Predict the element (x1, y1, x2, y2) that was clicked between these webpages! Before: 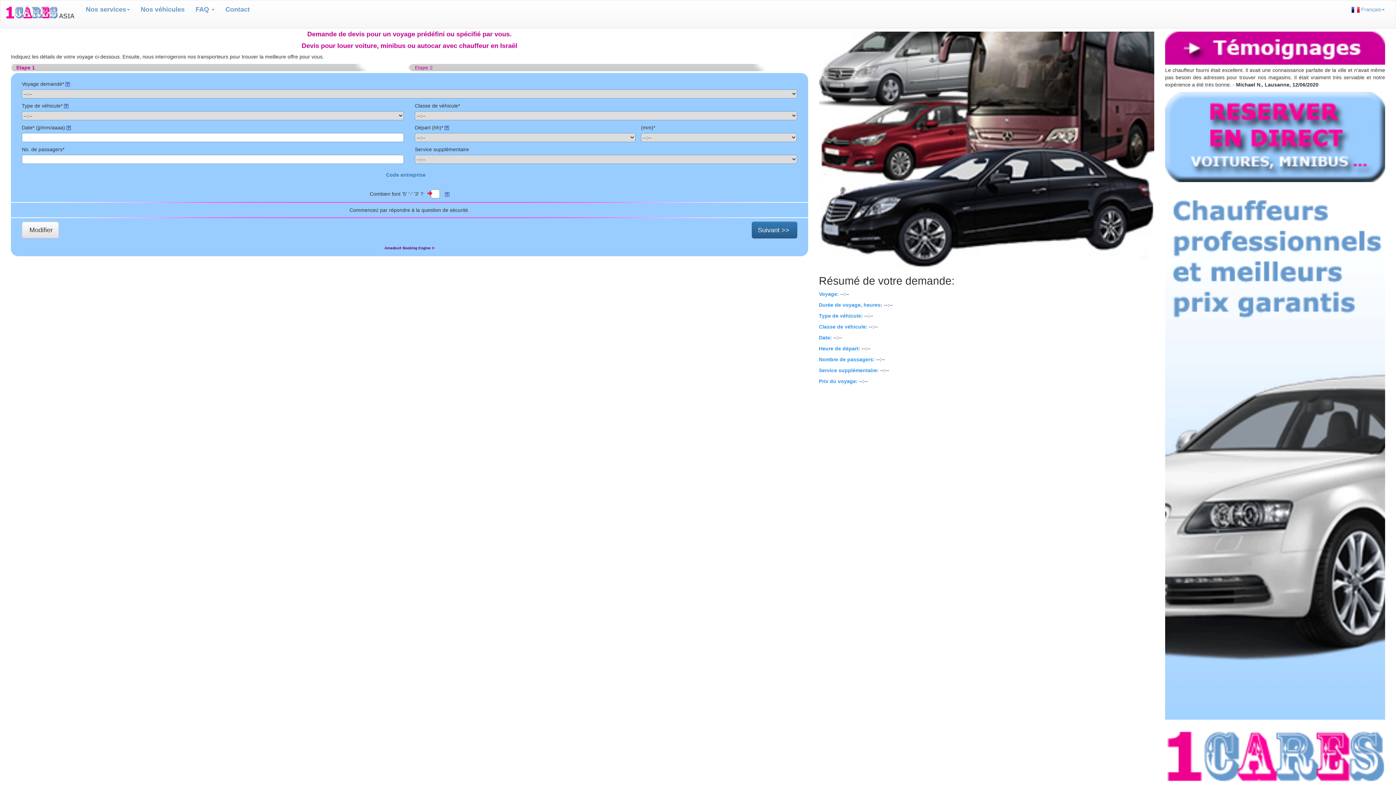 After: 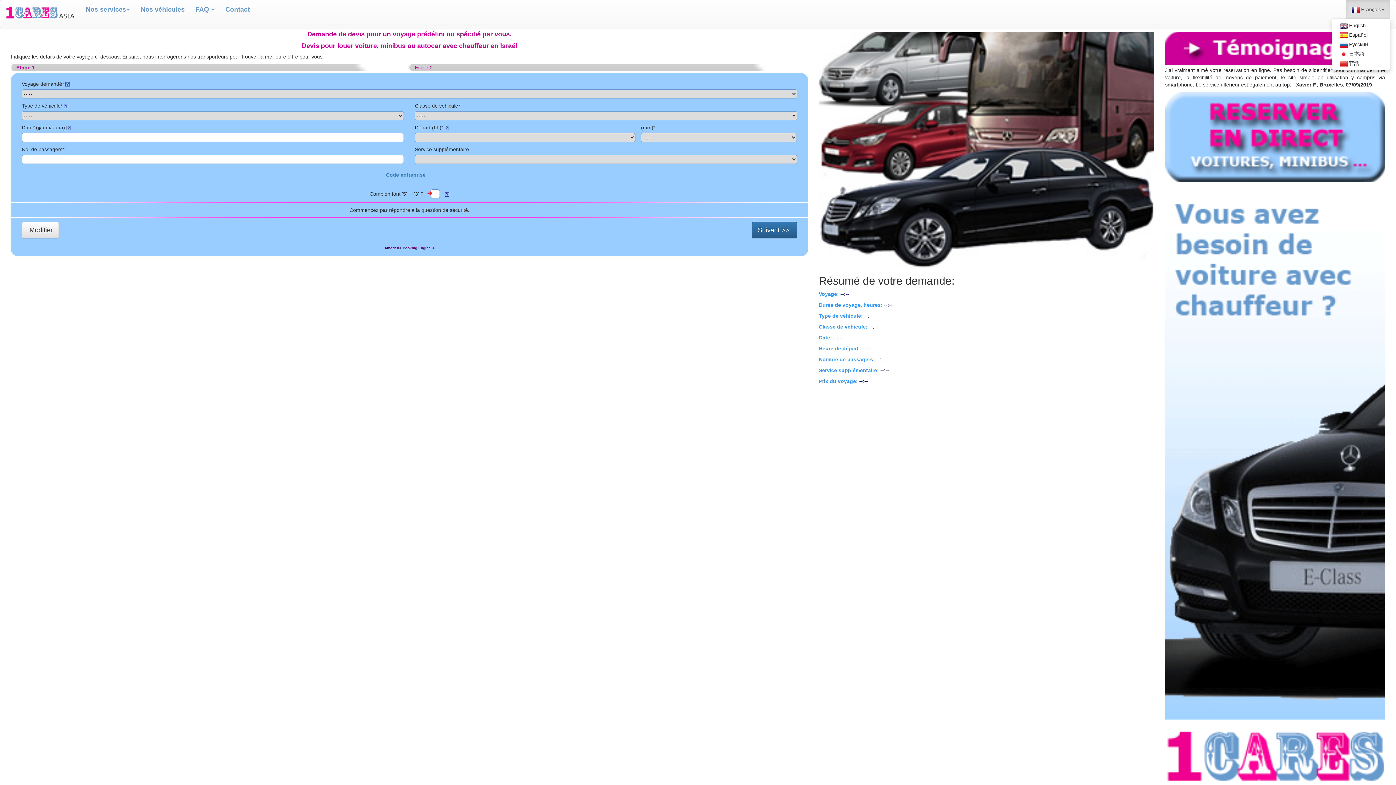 Action: bbox: (1346, 0, 1390, 18) label:  Français